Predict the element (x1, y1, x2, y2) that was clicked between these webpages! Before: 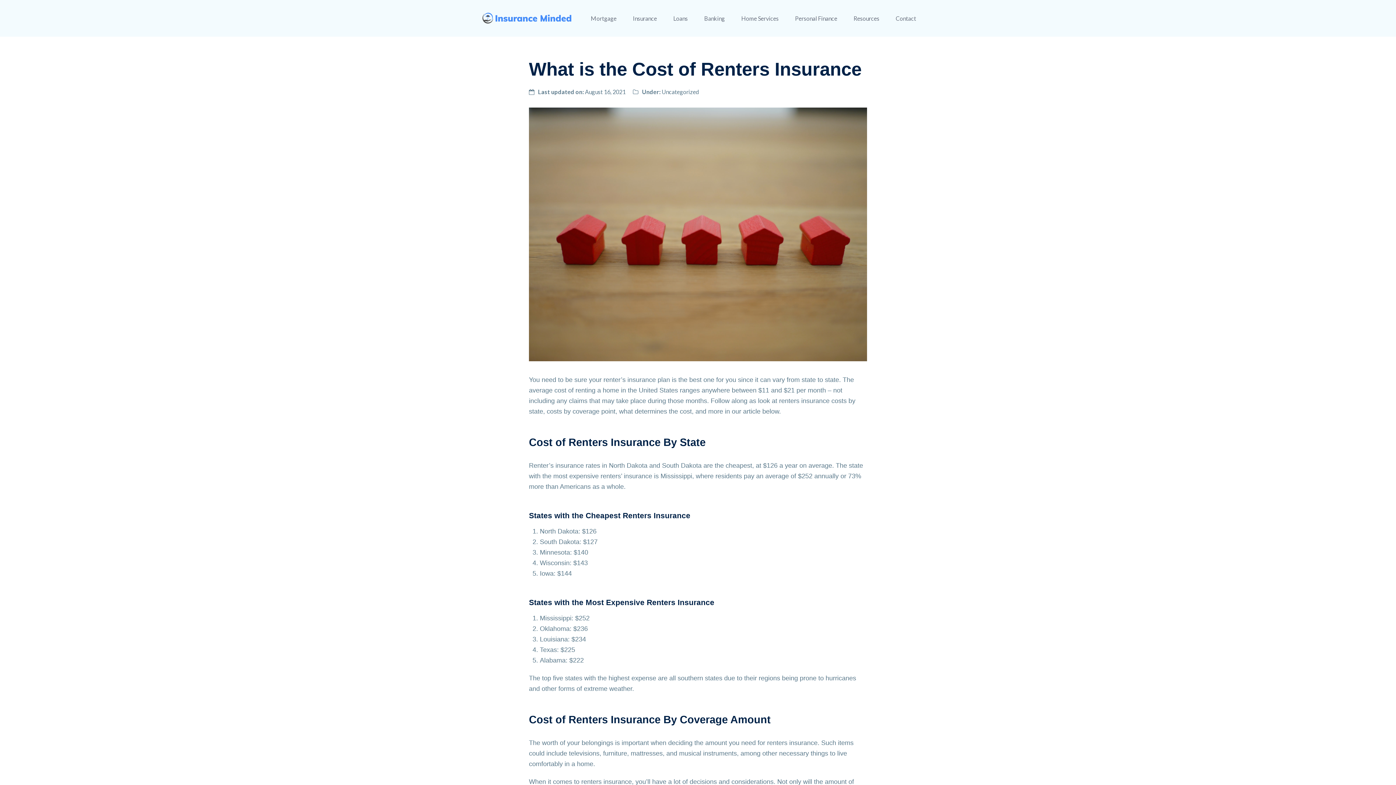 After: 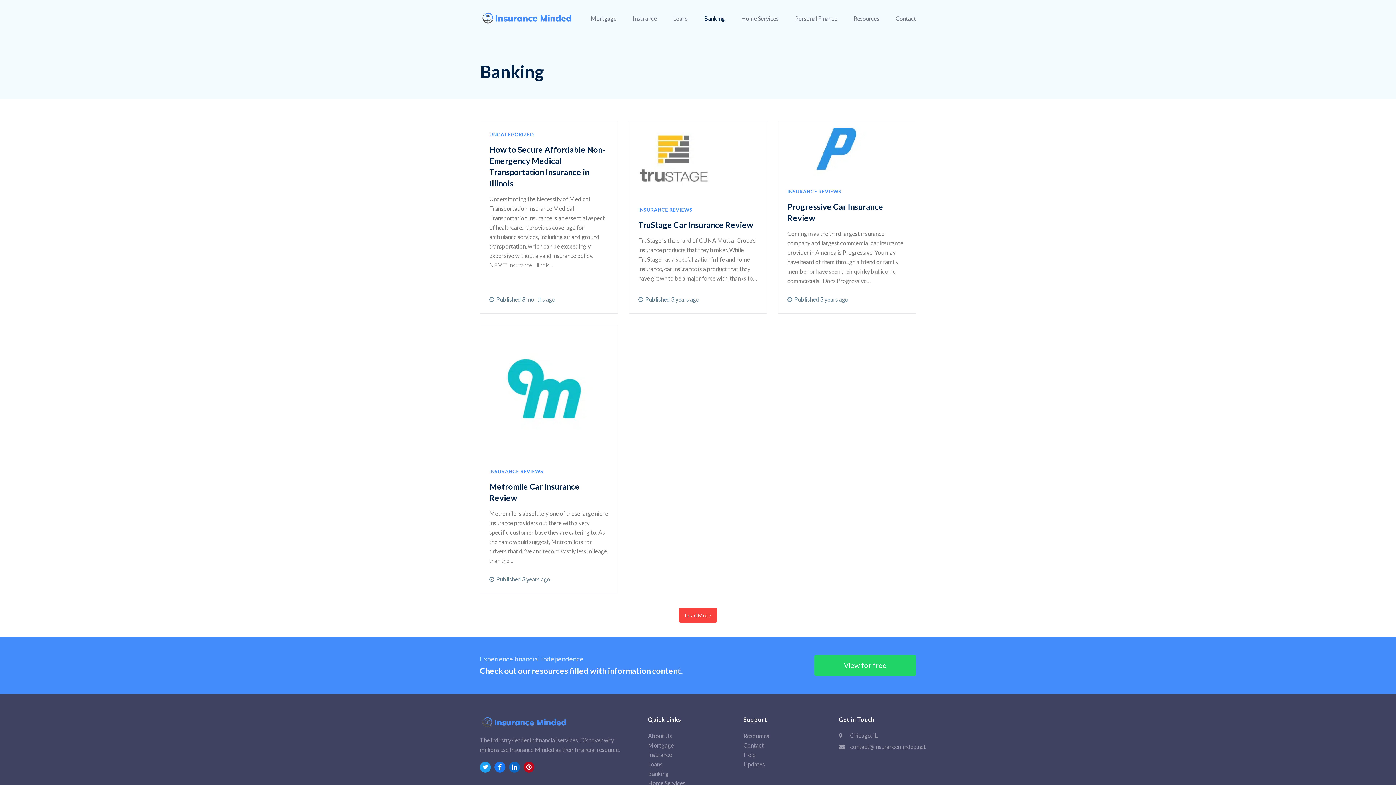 Action: bbox: (698, 9, 730, 27) label: Banking